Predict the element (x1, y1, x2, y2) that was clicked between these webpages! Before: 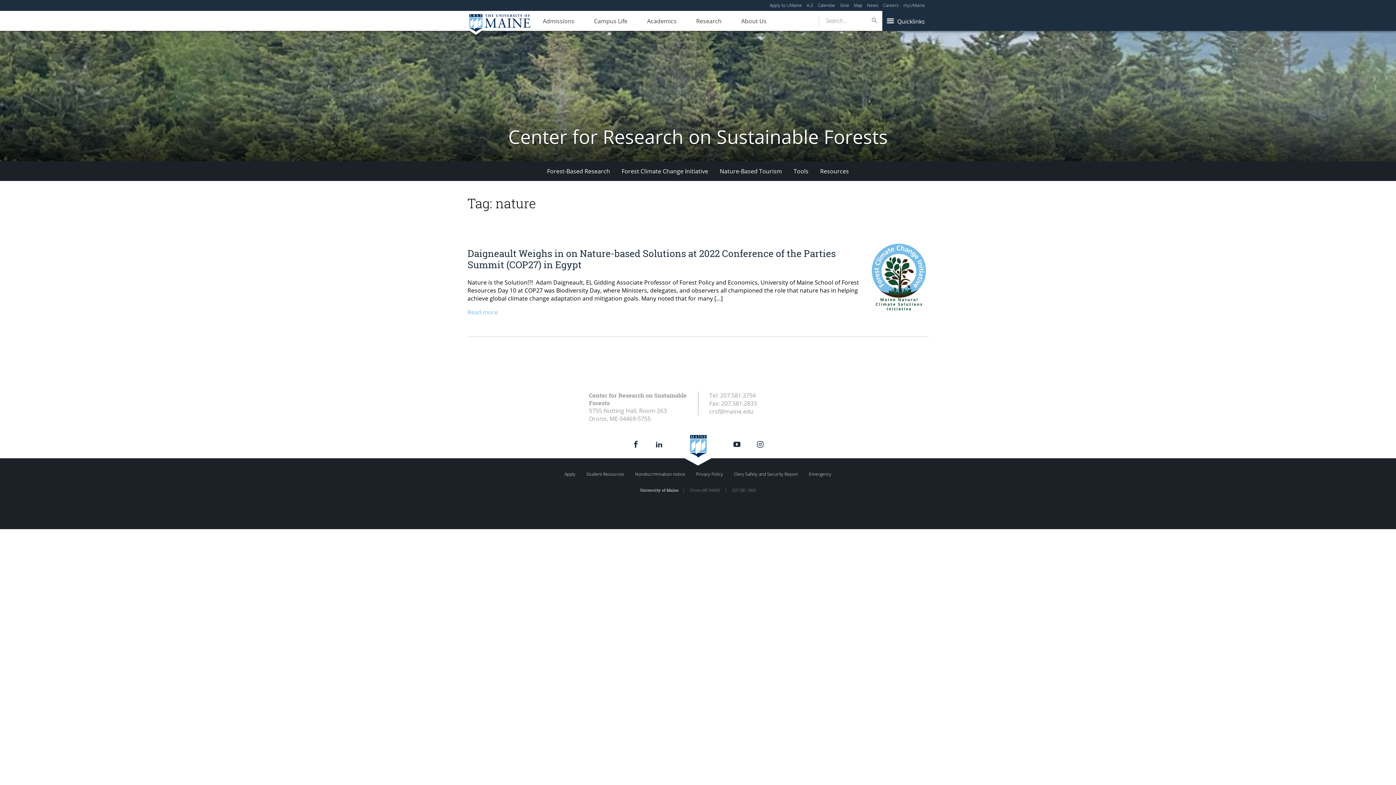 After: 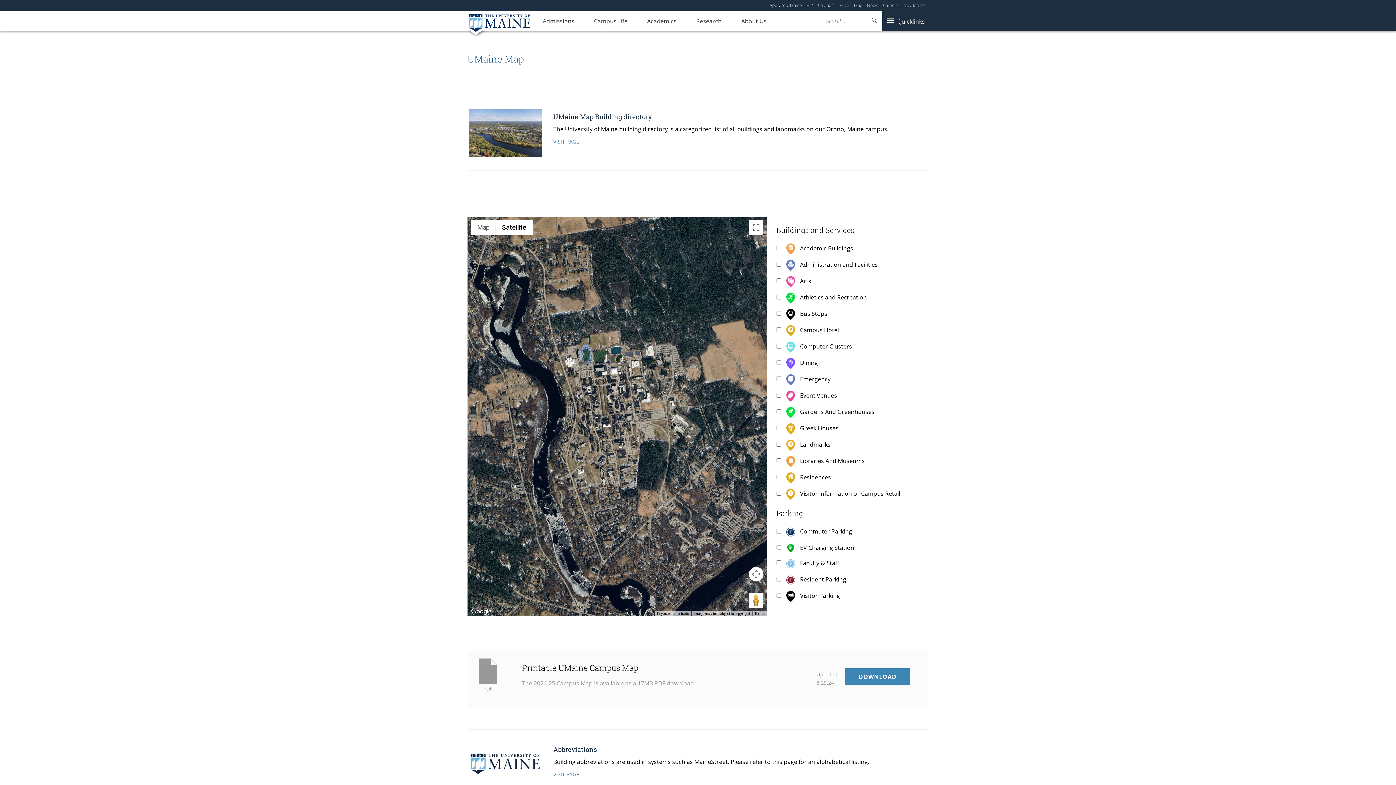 Action: bbox: (854, 2, 862, 8) label: Map